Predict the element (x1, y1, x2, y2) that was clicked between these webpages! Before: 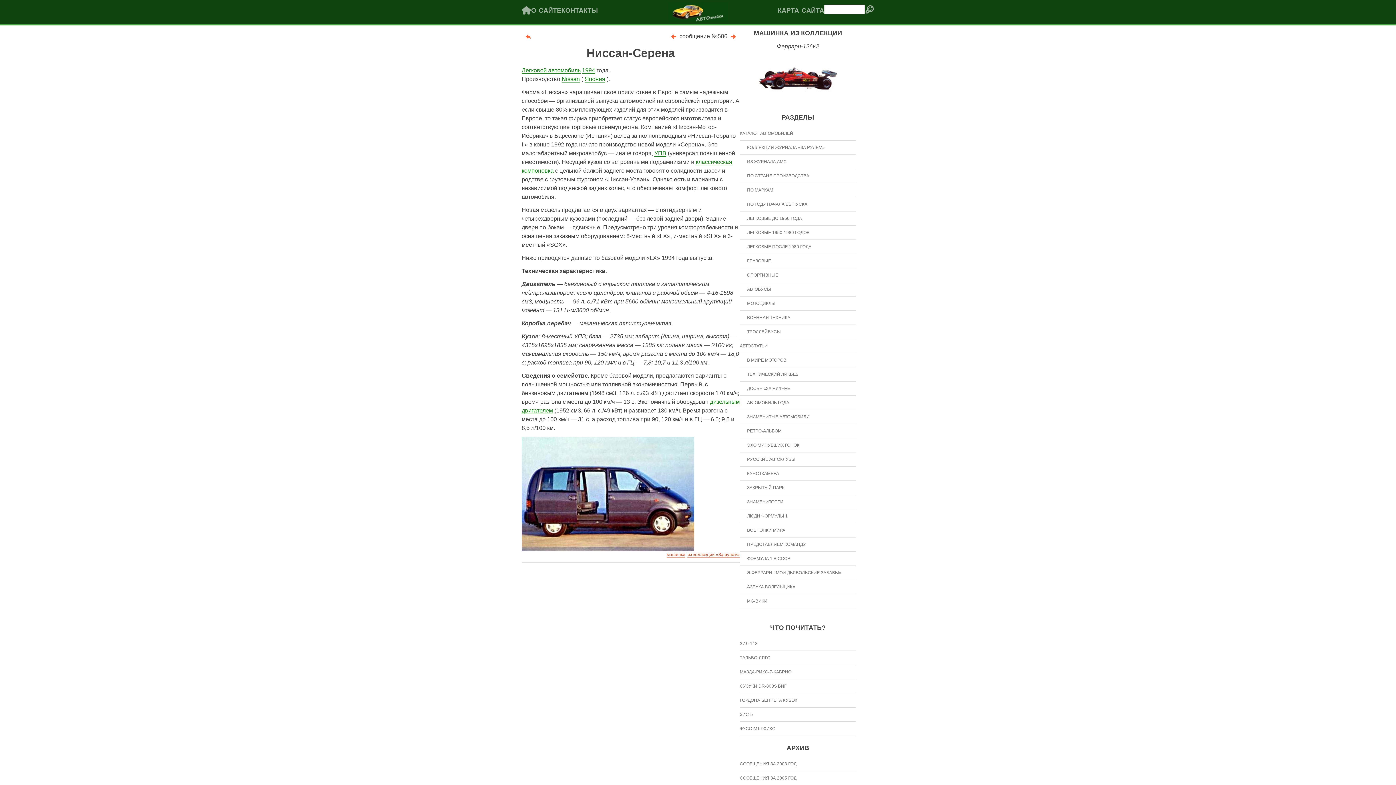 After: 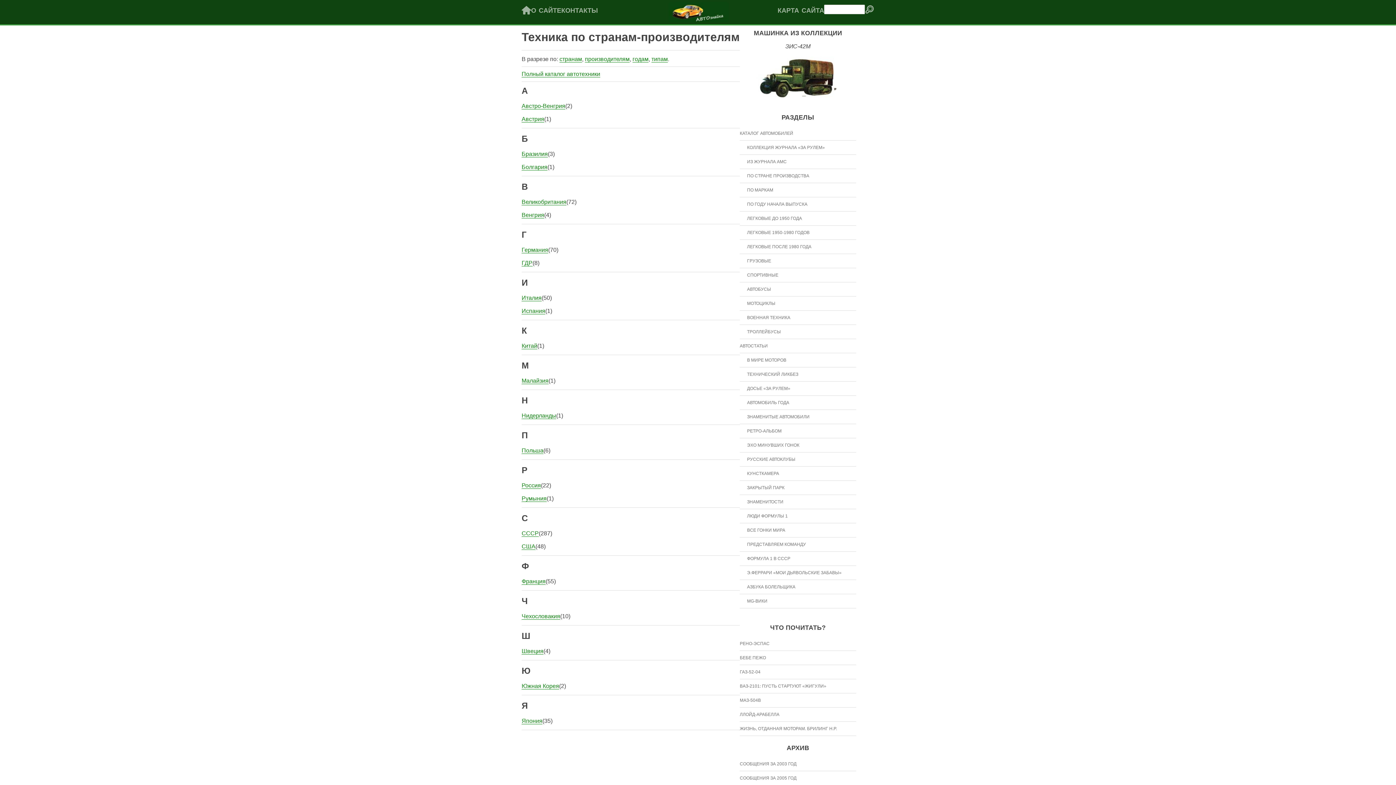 Action: label: ПО СТРАНЕ ПРОИЗВОДСТВА bbox: (740, 169, 856, 183)